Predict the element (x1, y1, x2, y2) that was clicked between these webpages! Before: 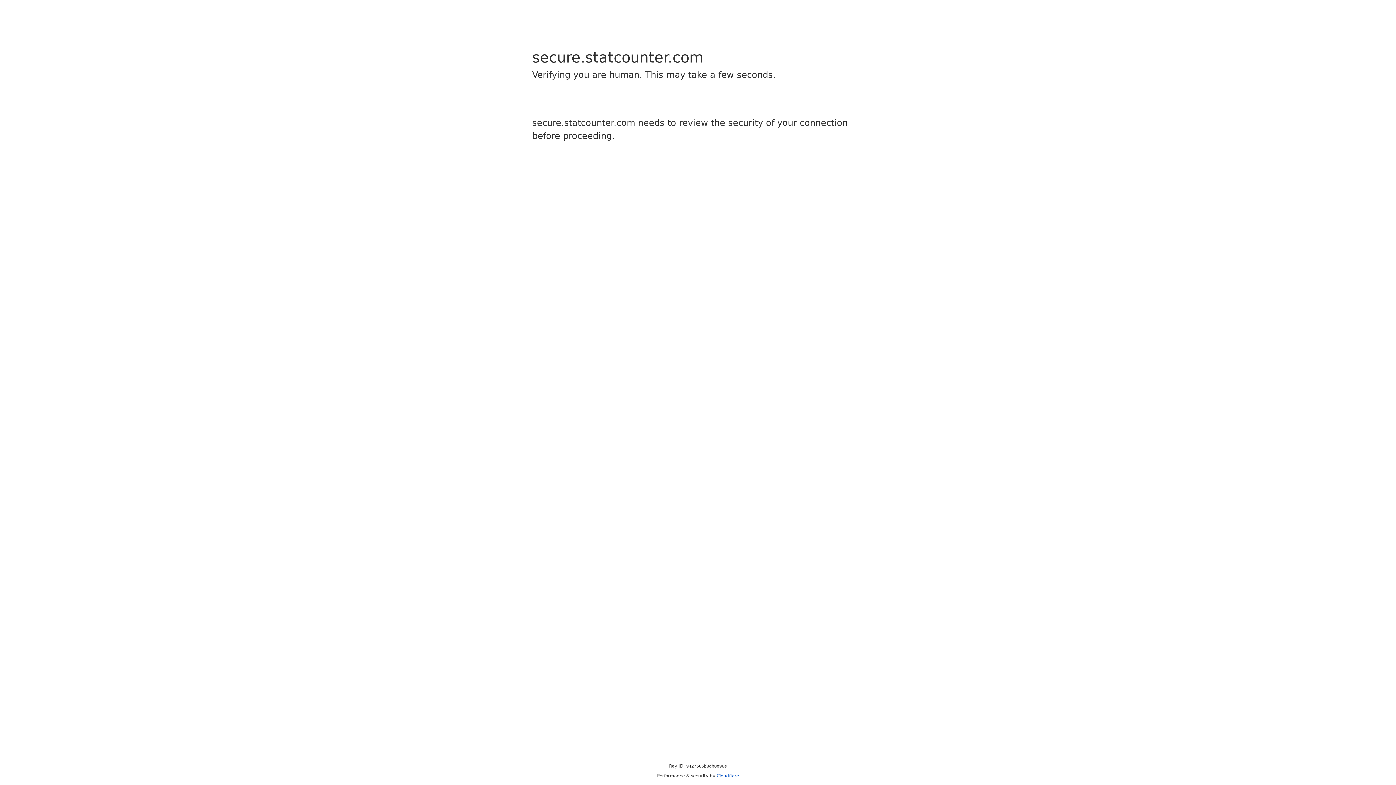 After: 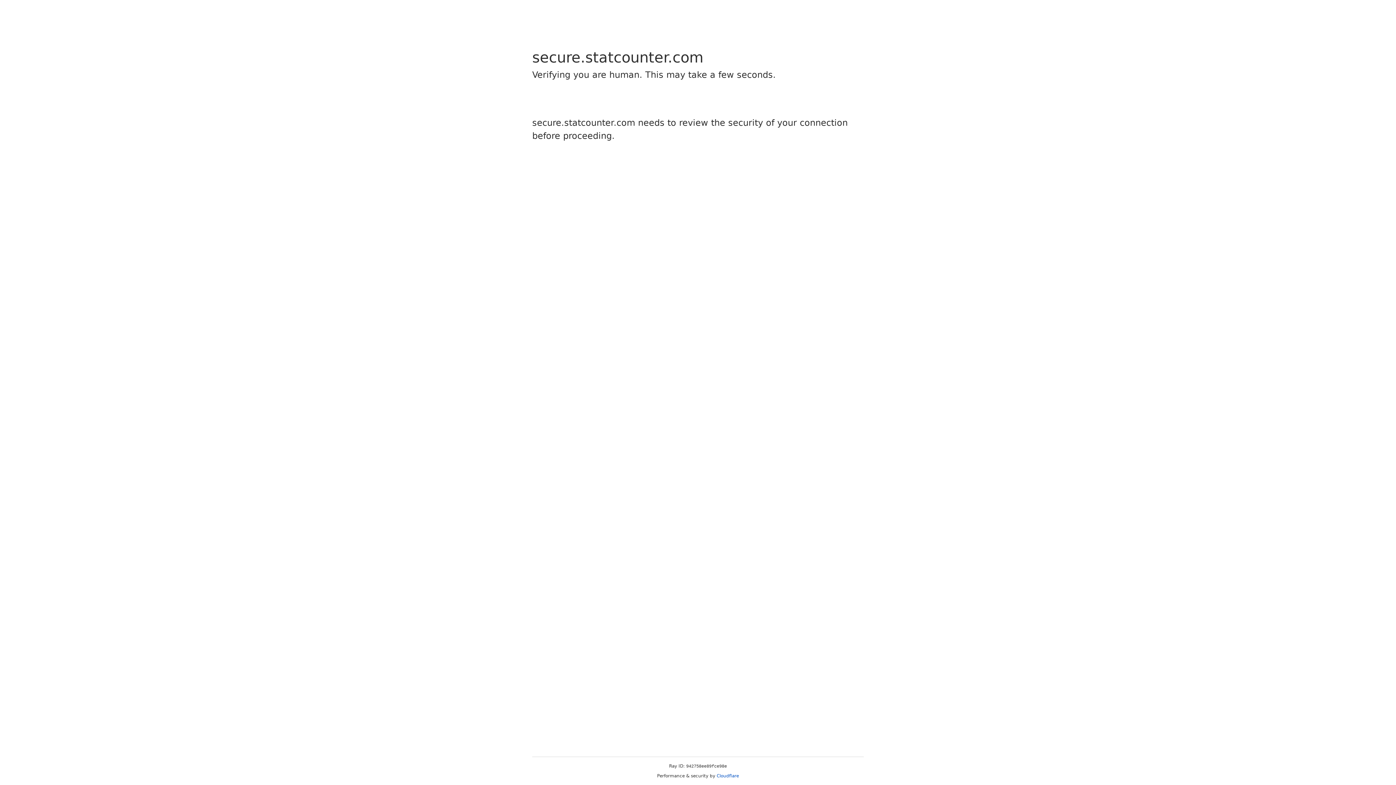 Action: label: Cloudflare bbox: (716, 773, 739, 778)